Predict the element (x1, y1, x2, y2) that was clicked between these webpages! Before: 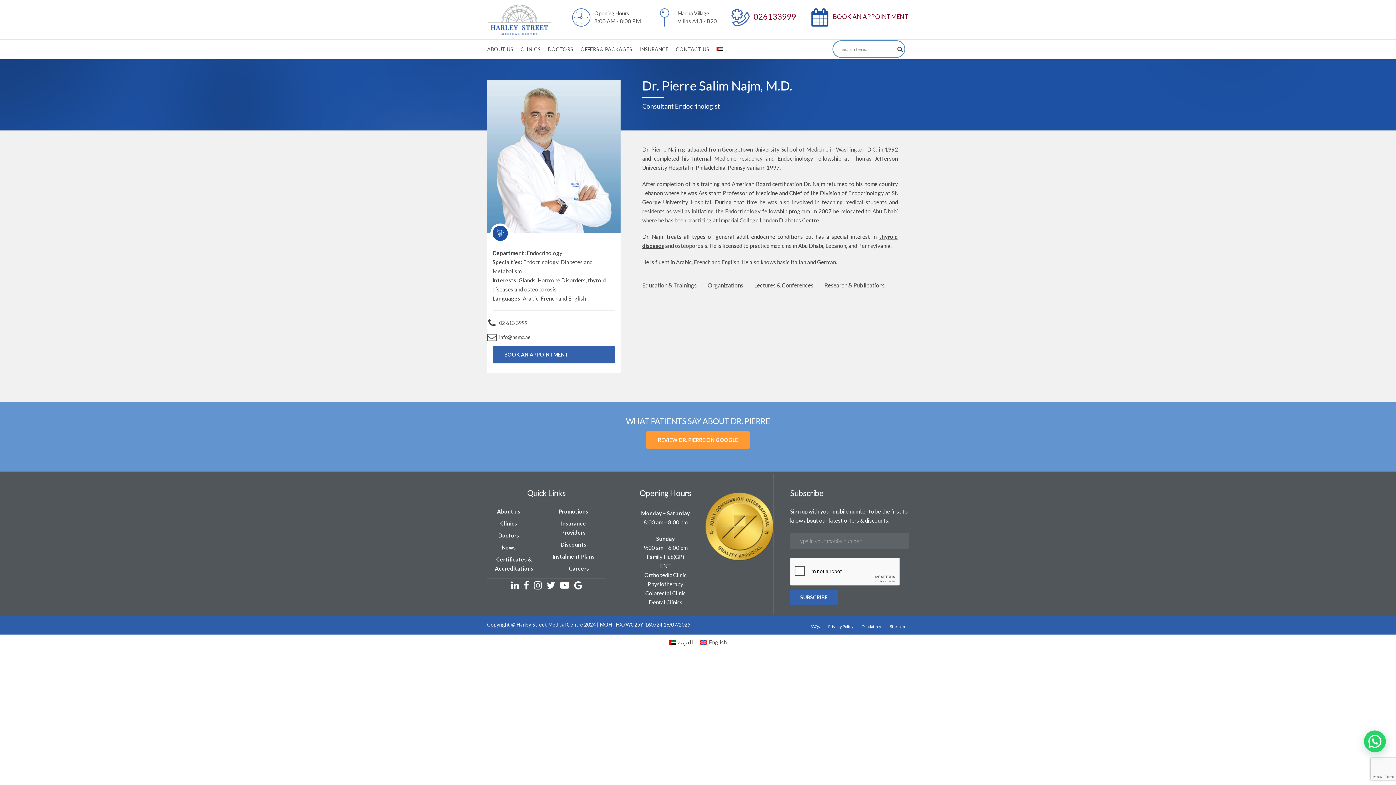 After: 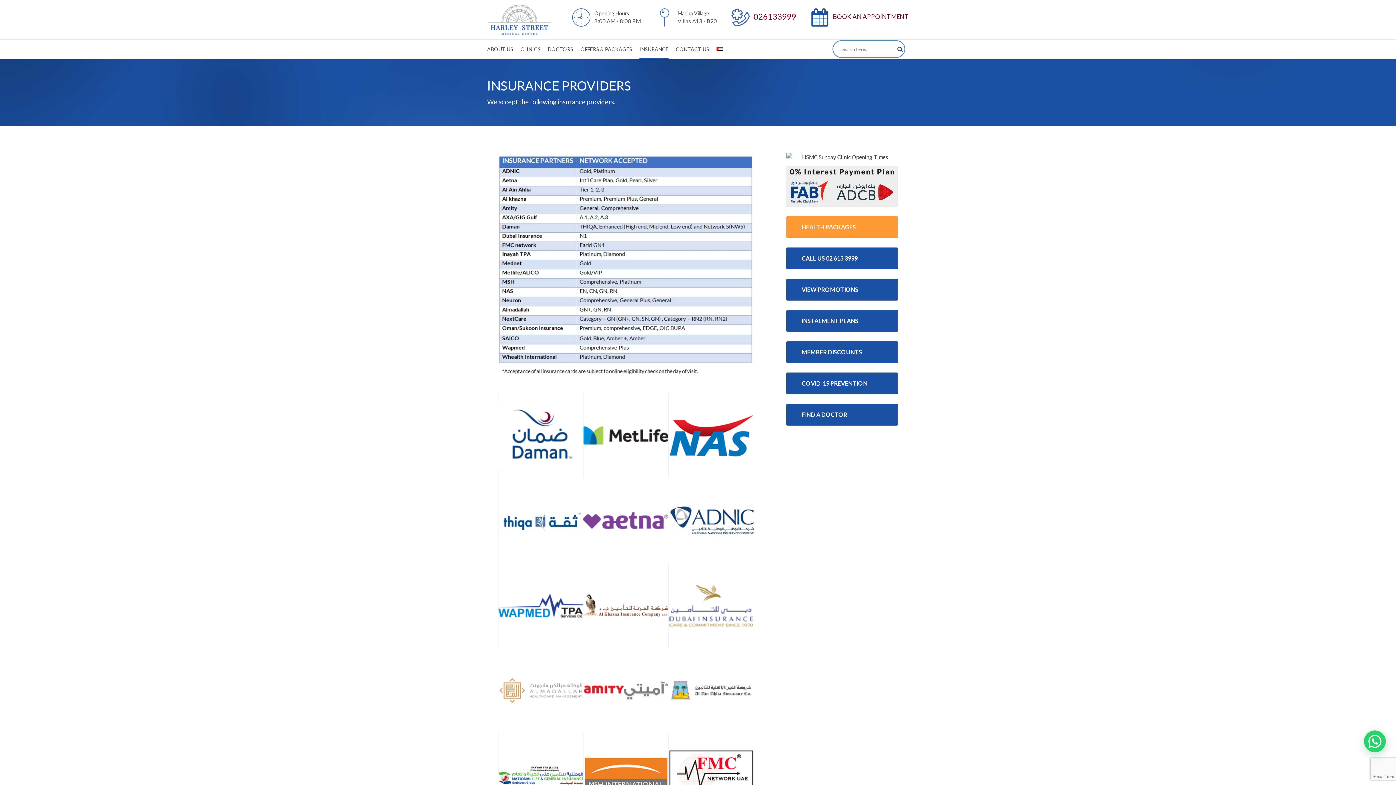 Action: bbox: (552, 519, 595, 537) label: Insurance Providers